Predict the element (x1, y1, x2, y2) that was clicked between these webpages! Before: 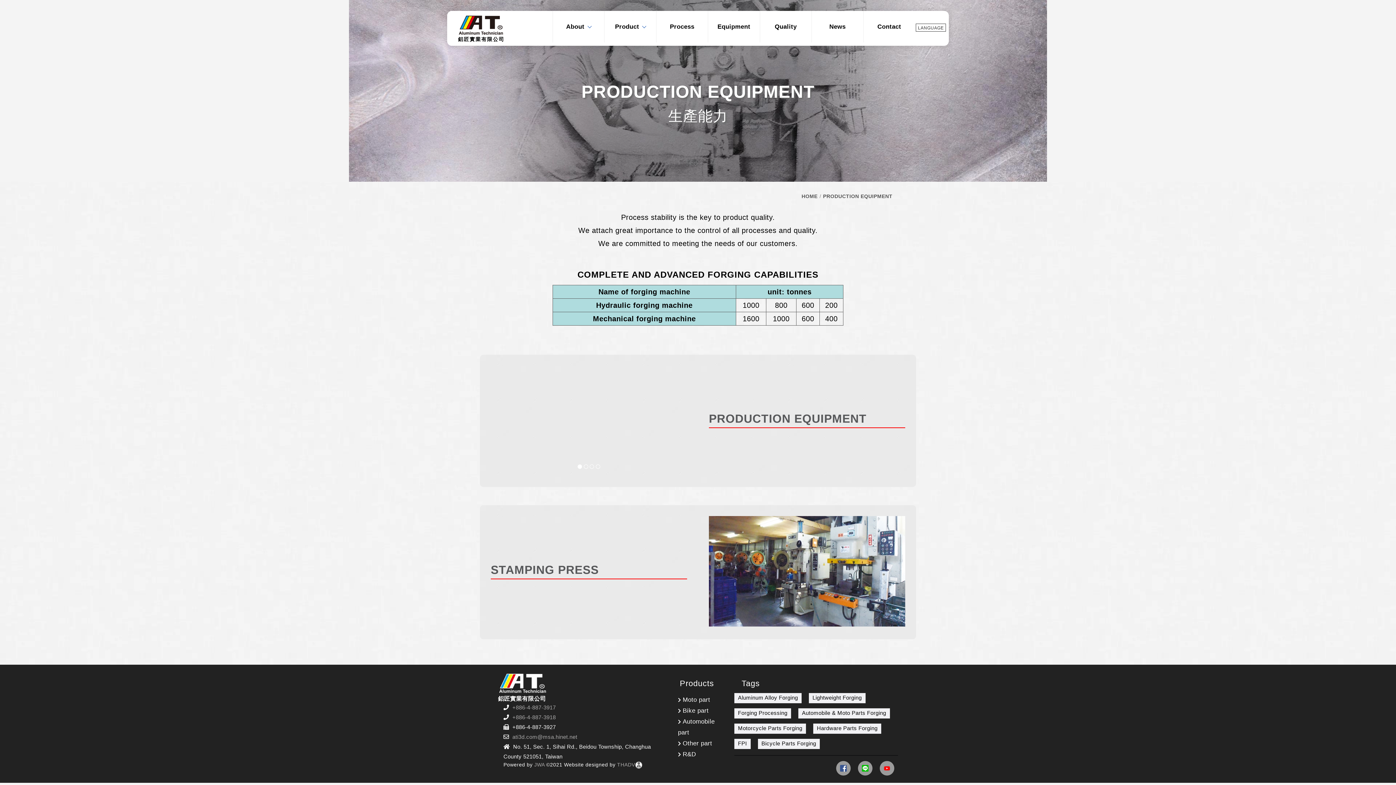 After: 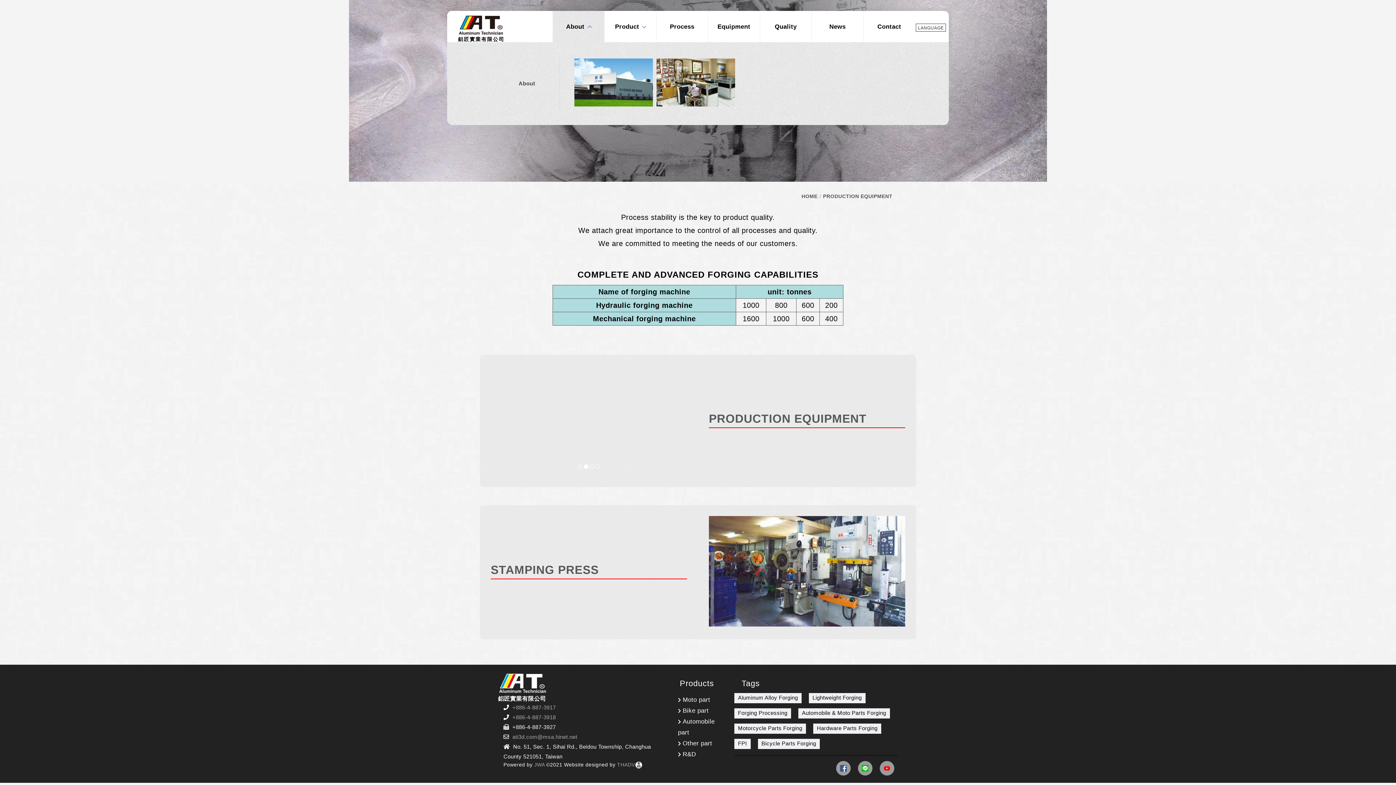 Action: label: About bbox: (553, 10, 604, 42)